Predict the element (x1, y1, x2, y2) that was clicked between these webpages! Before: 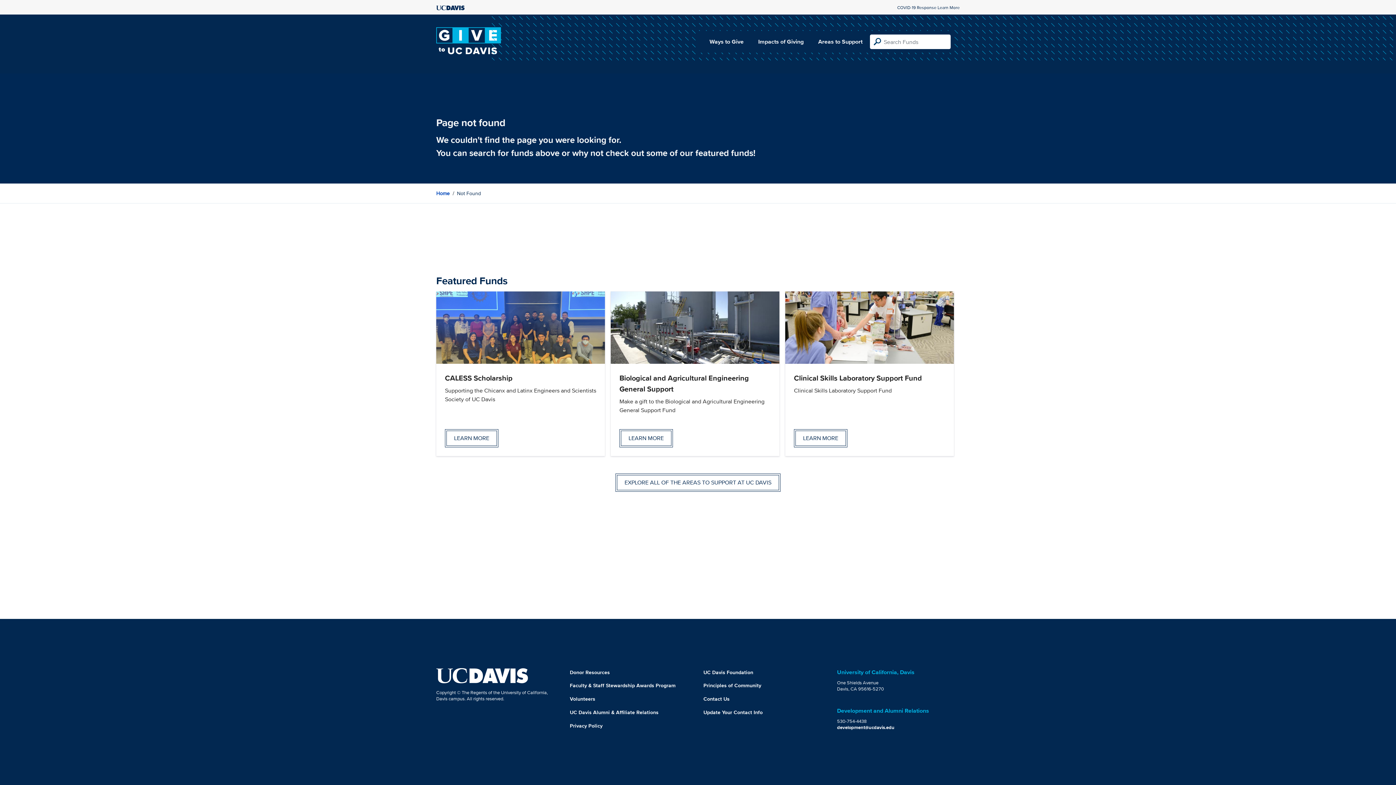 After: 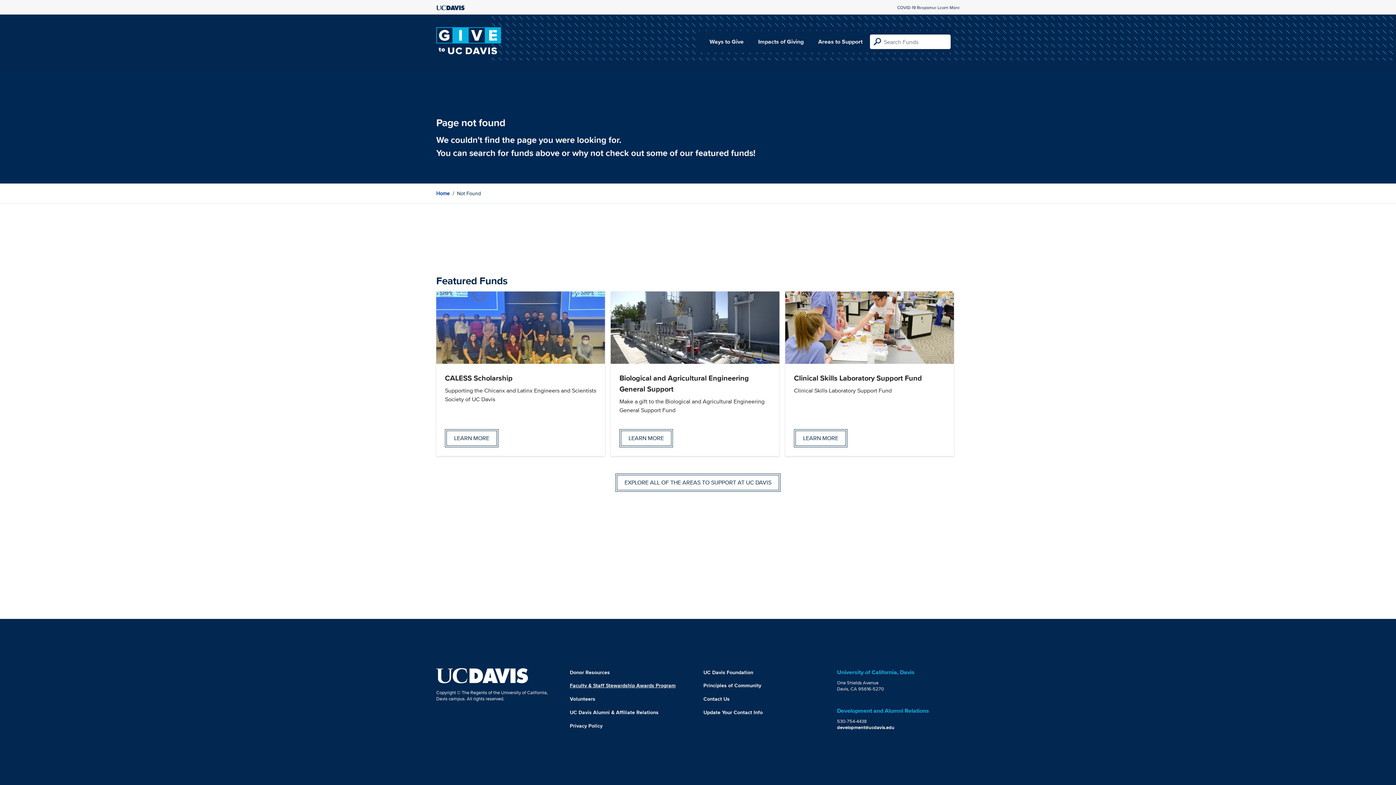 Action: bbox: (570, 682, 675, 689) label: Faculty & Staff Stewardship Awards Program